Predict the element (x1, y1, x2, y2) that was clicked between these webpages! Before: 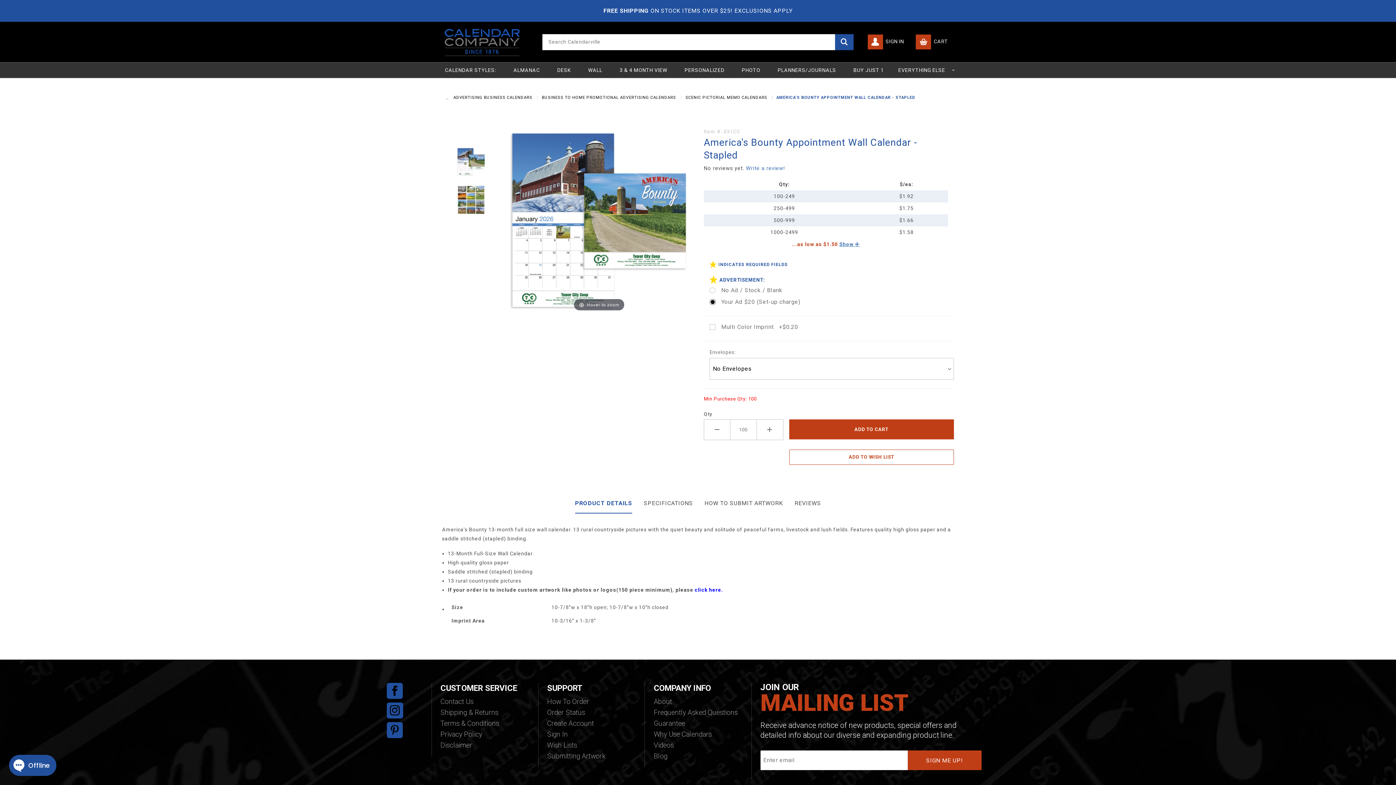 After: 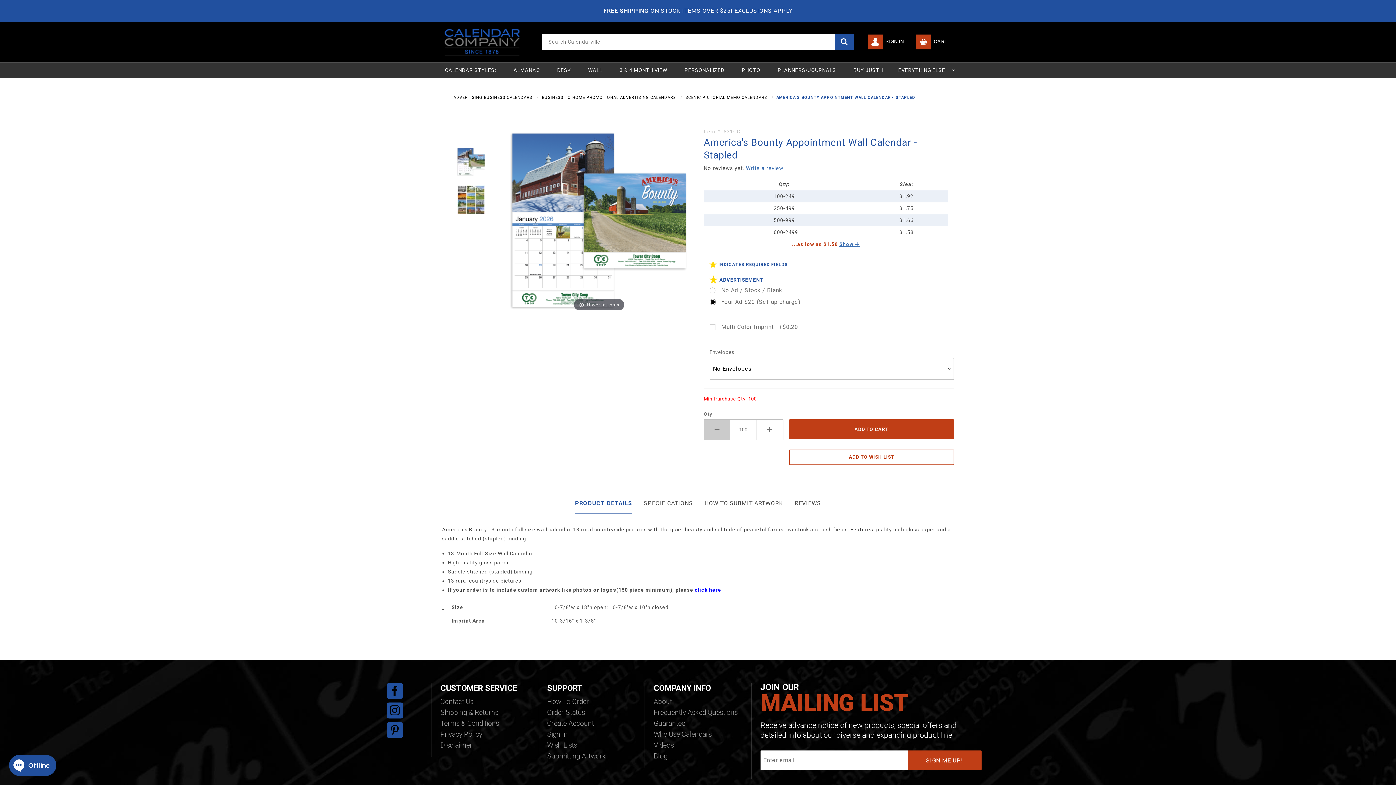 Action: bbox: (704, 419, 730, 440)